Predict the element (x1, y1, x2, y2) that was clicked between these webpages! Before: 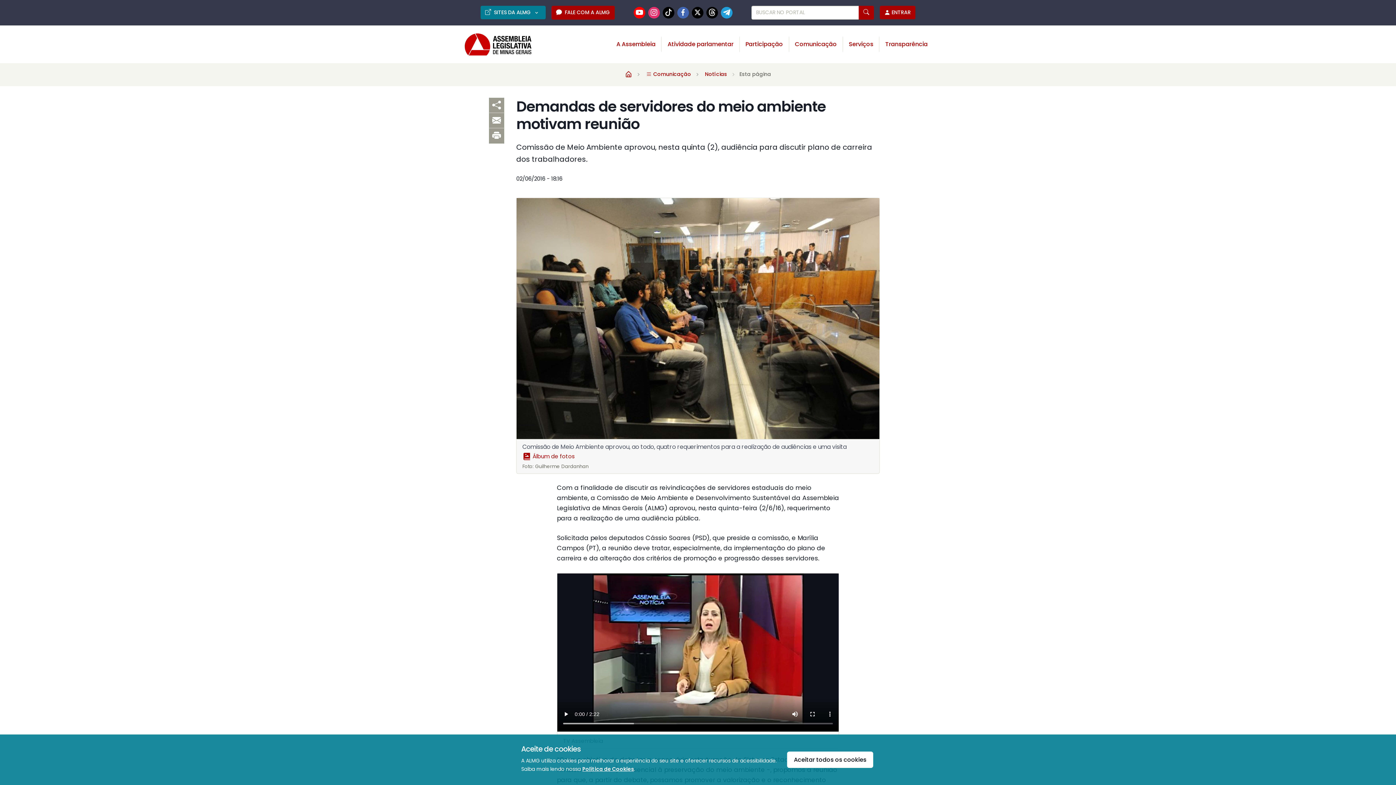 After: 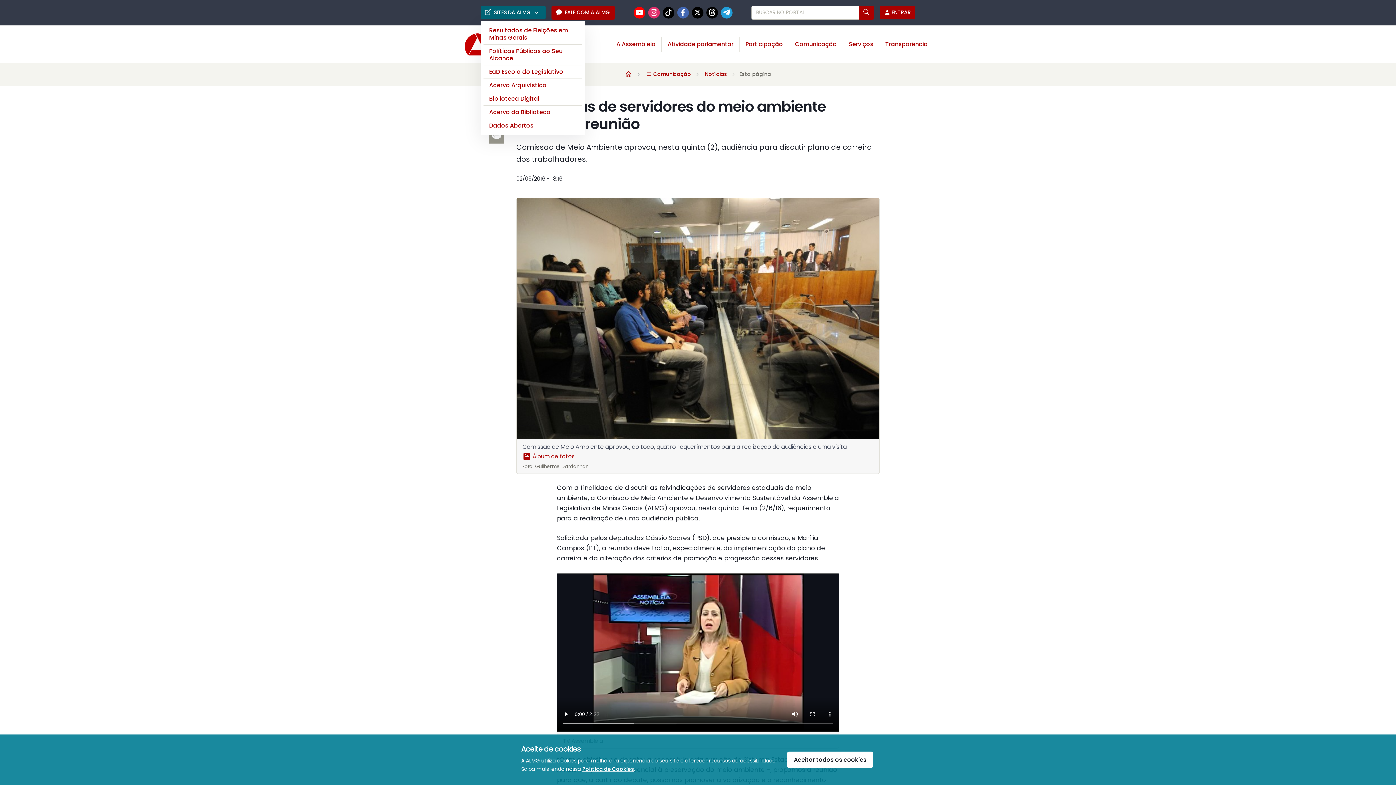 Action: bbox: (480, 5, 545, 19) label: SITES DA ALMG  